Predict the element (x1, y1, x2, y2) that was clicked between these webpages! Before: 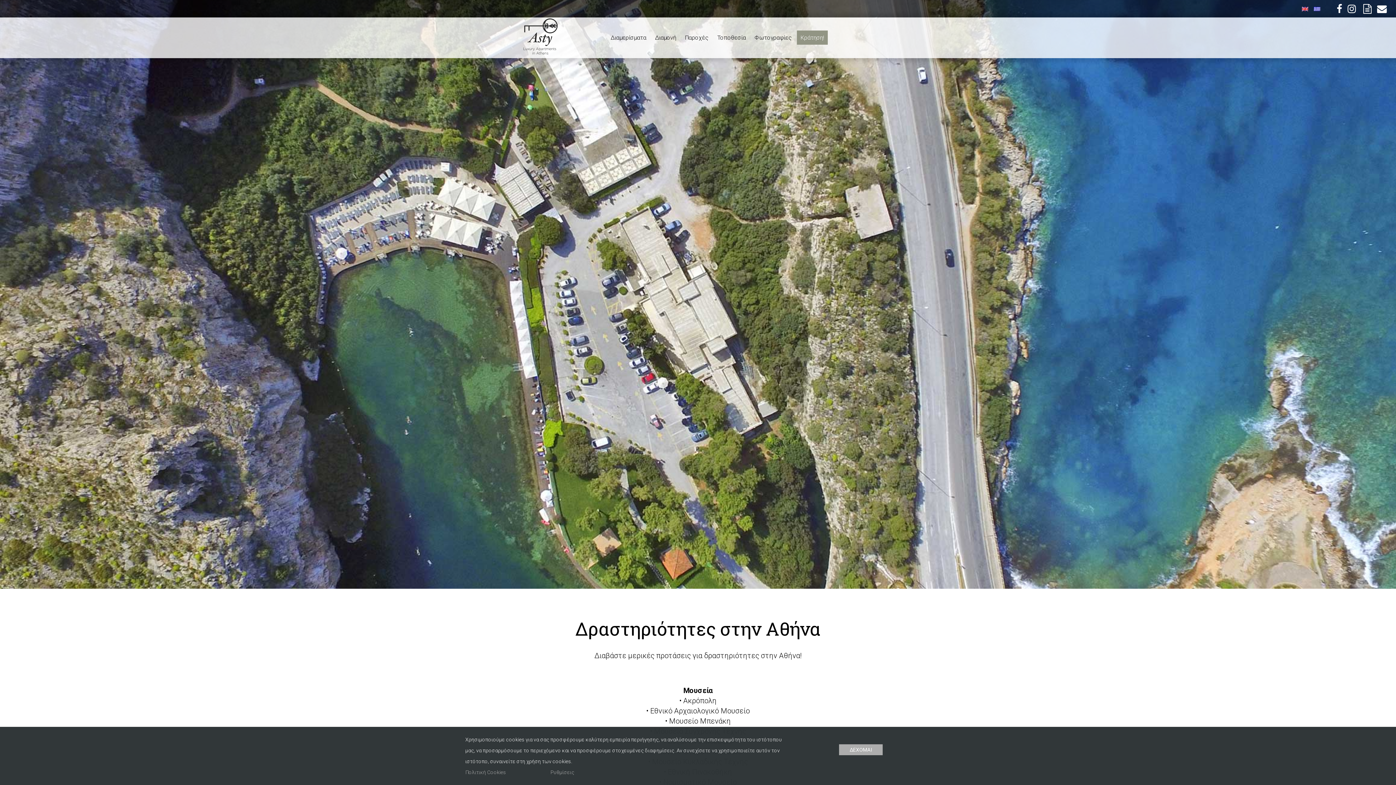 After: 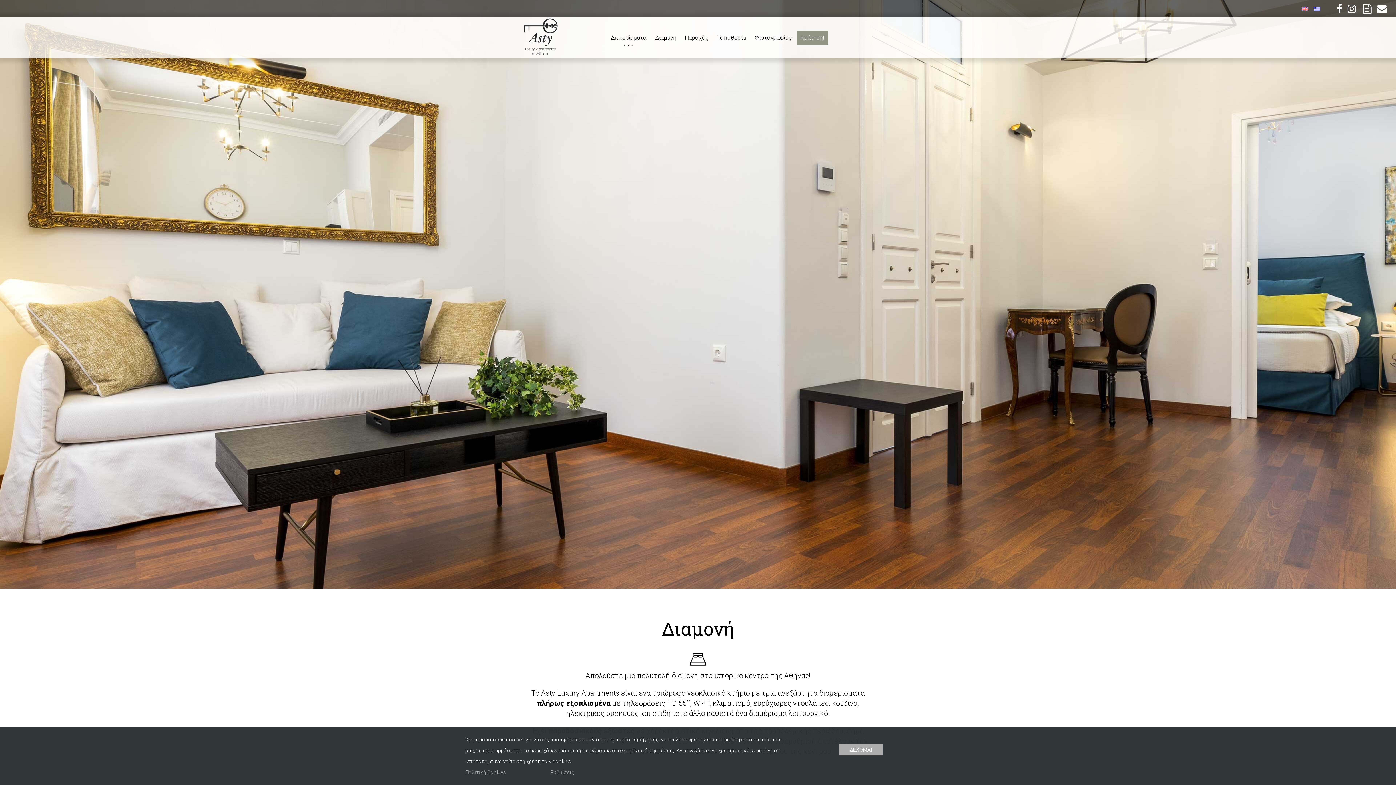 Action: label: Διαμερίσματα bbox: (607, 30, 650, 44)